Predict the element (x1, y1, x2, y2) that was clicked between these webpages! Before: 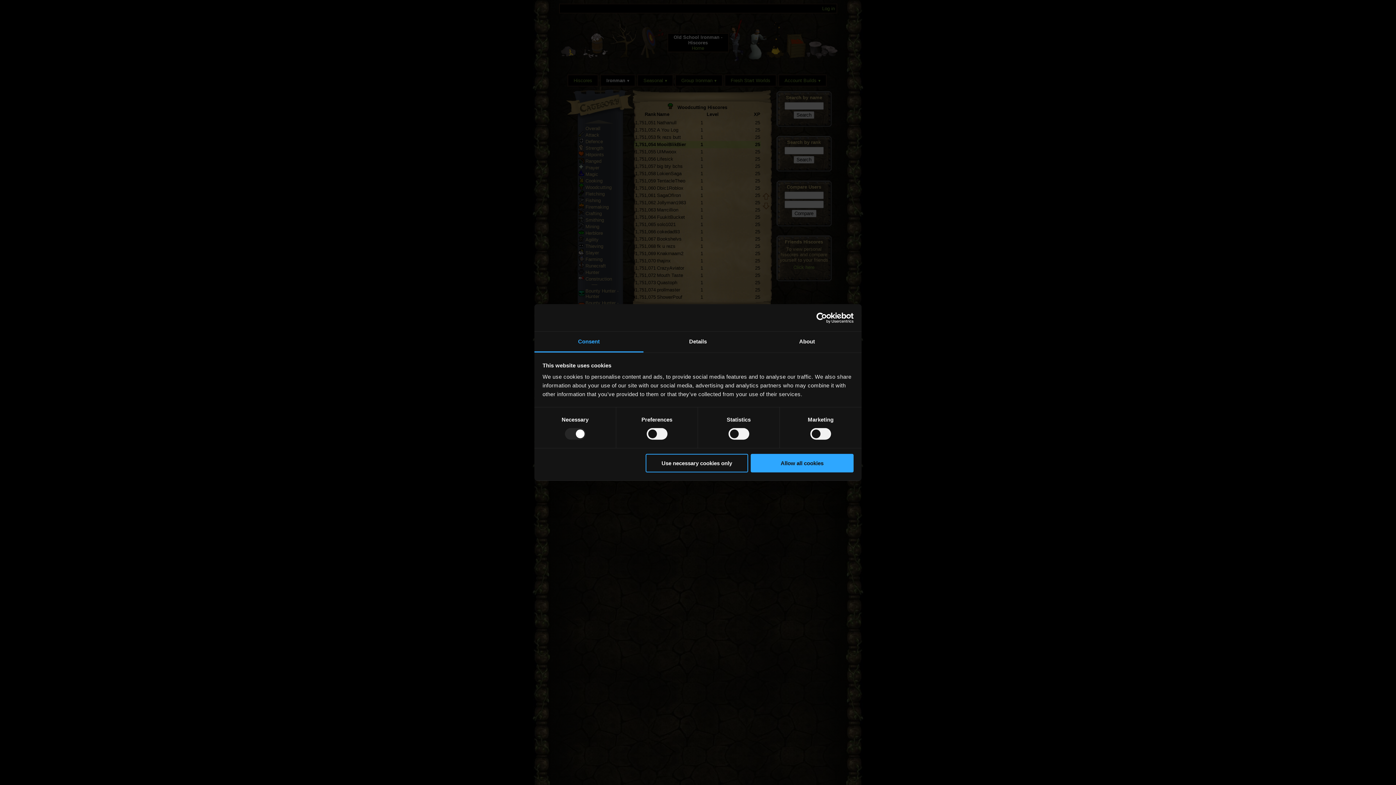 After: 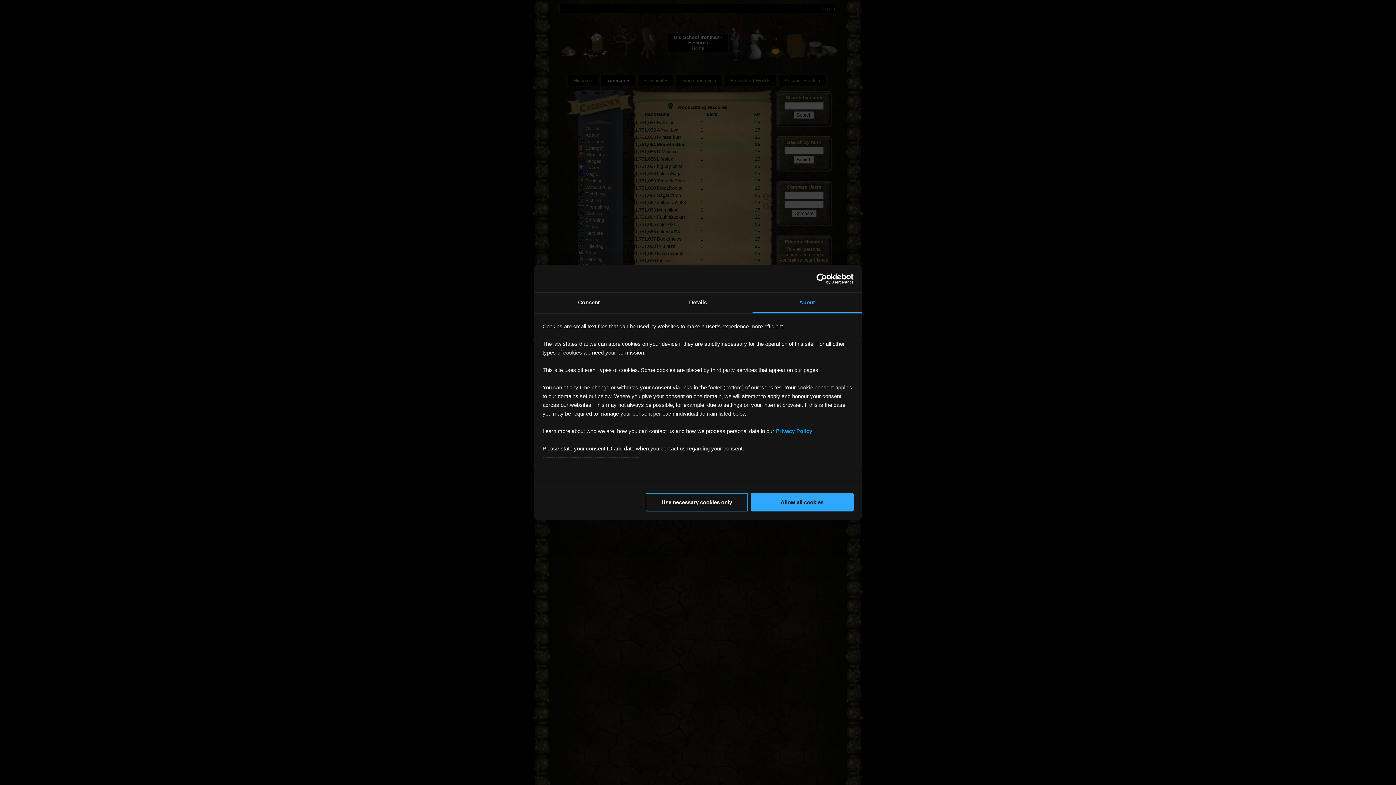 Action: label: About bbox: (752, 331, 861, 352)